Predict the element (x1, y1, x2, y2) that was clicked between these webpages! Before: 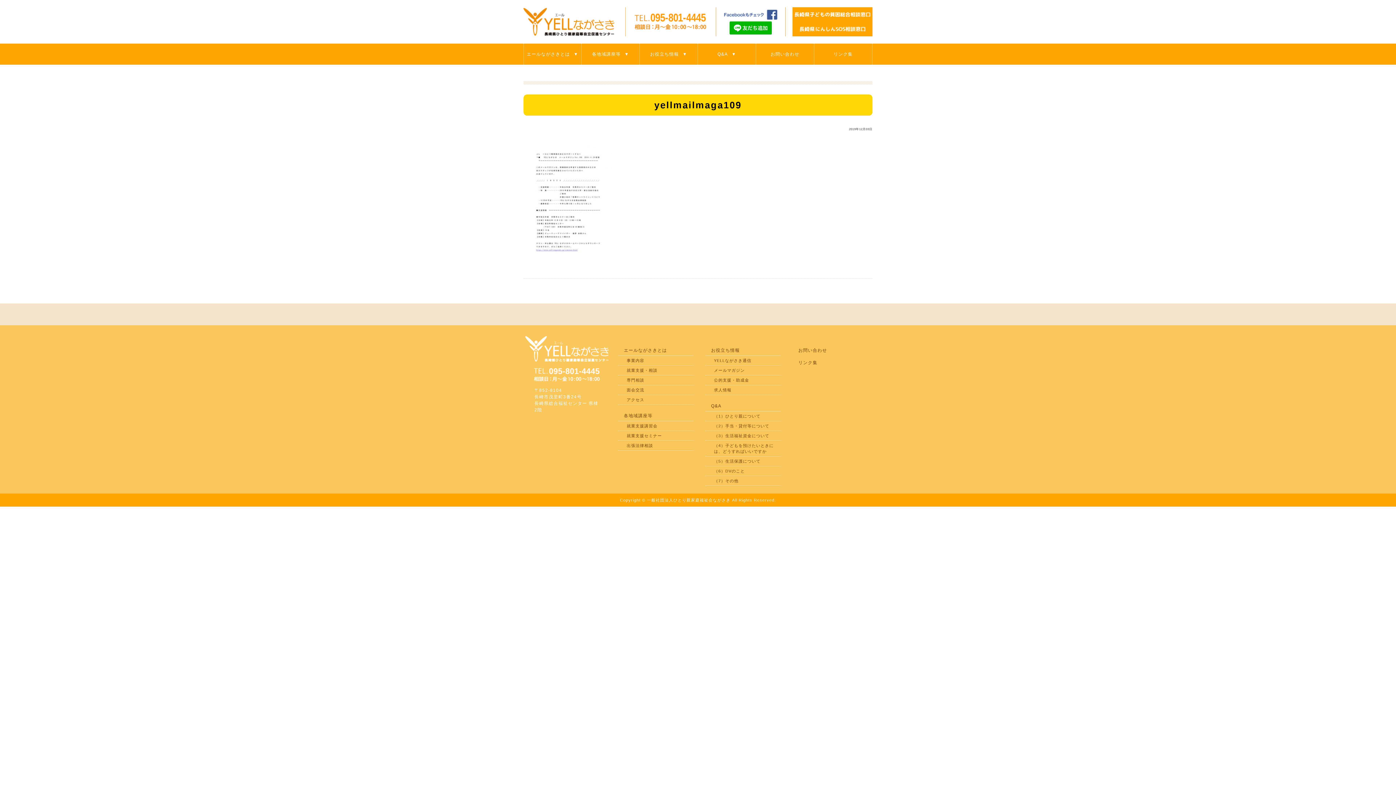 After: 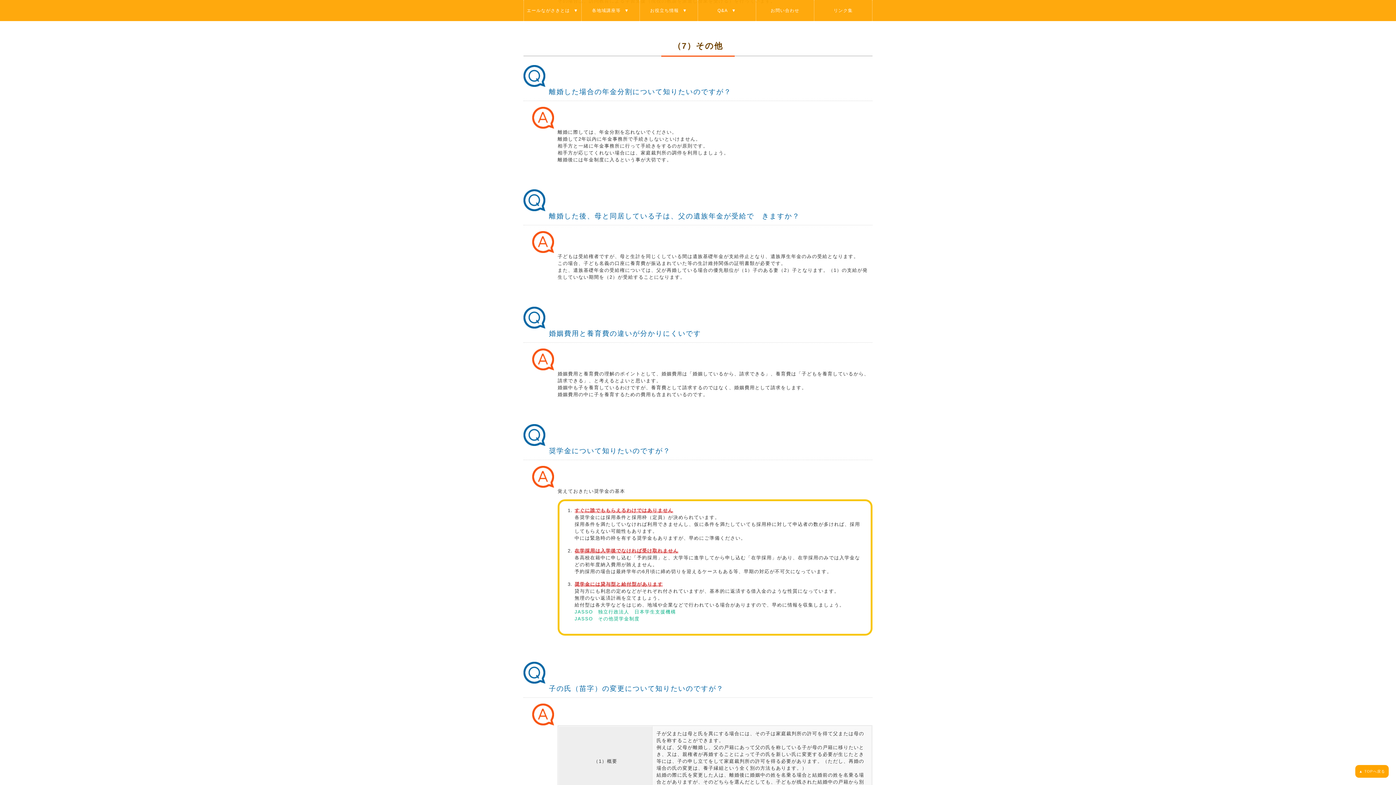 Action: label: （7）その他 bbox: (714, 479, 738, 483)